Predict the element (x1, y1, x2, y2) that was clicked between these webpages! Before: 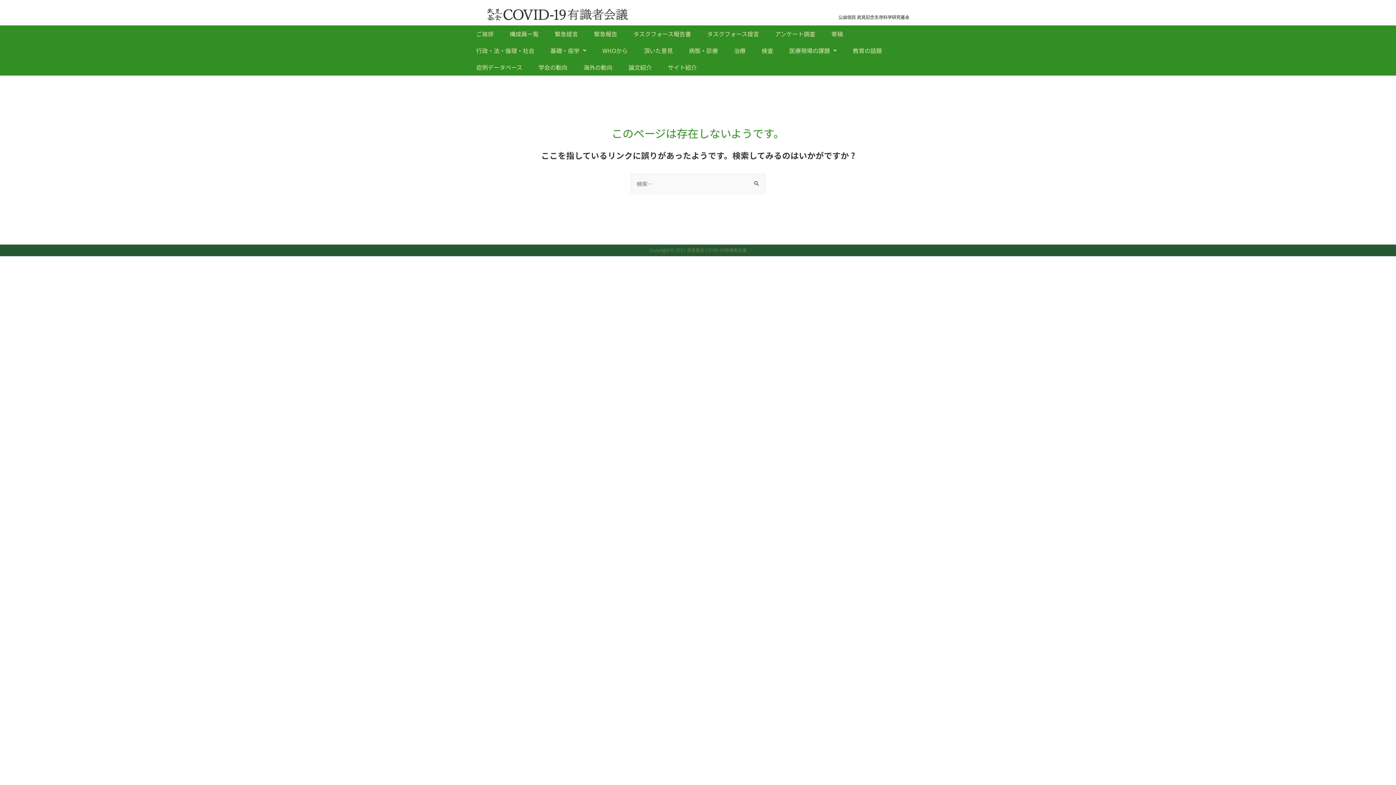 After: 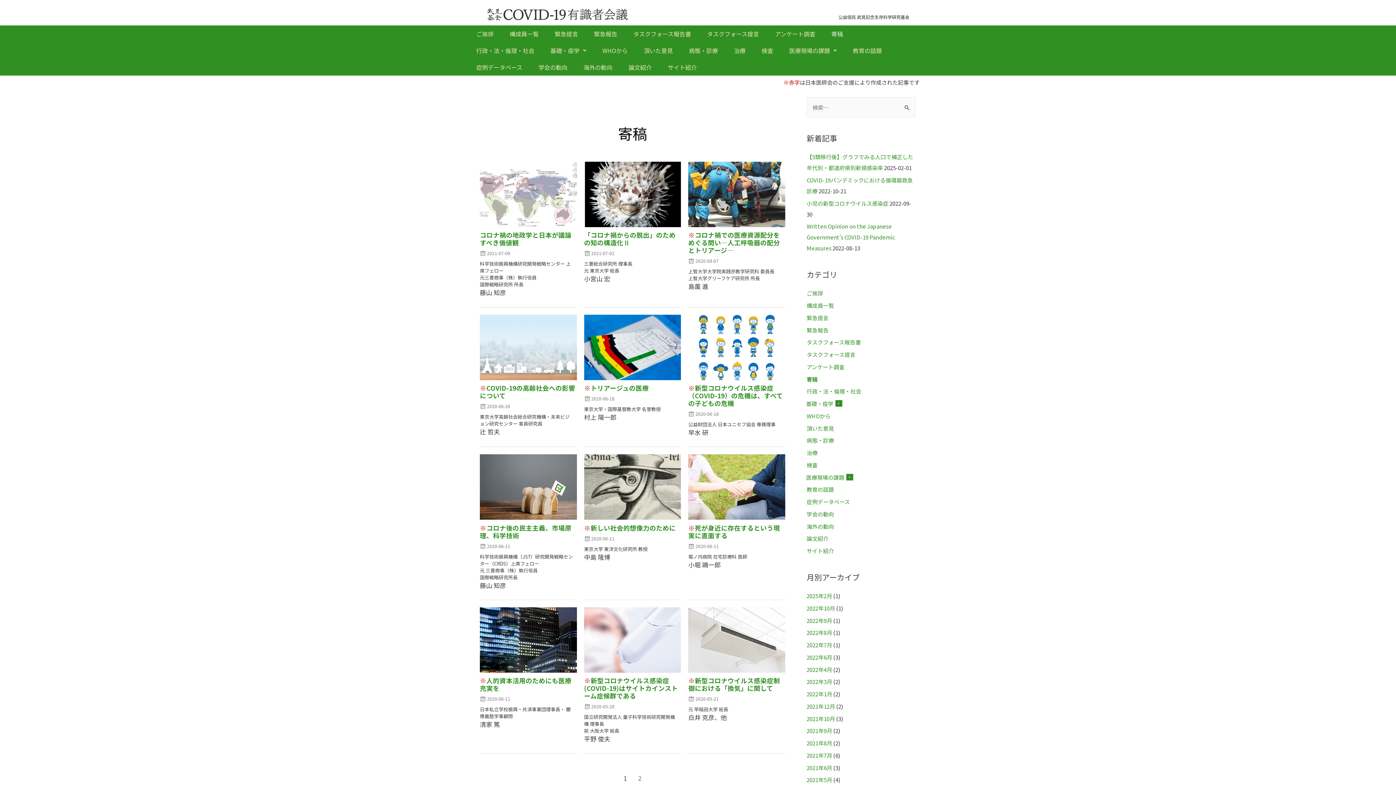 Action: bbox: (826, 25, 848, 42) label: 寄稿